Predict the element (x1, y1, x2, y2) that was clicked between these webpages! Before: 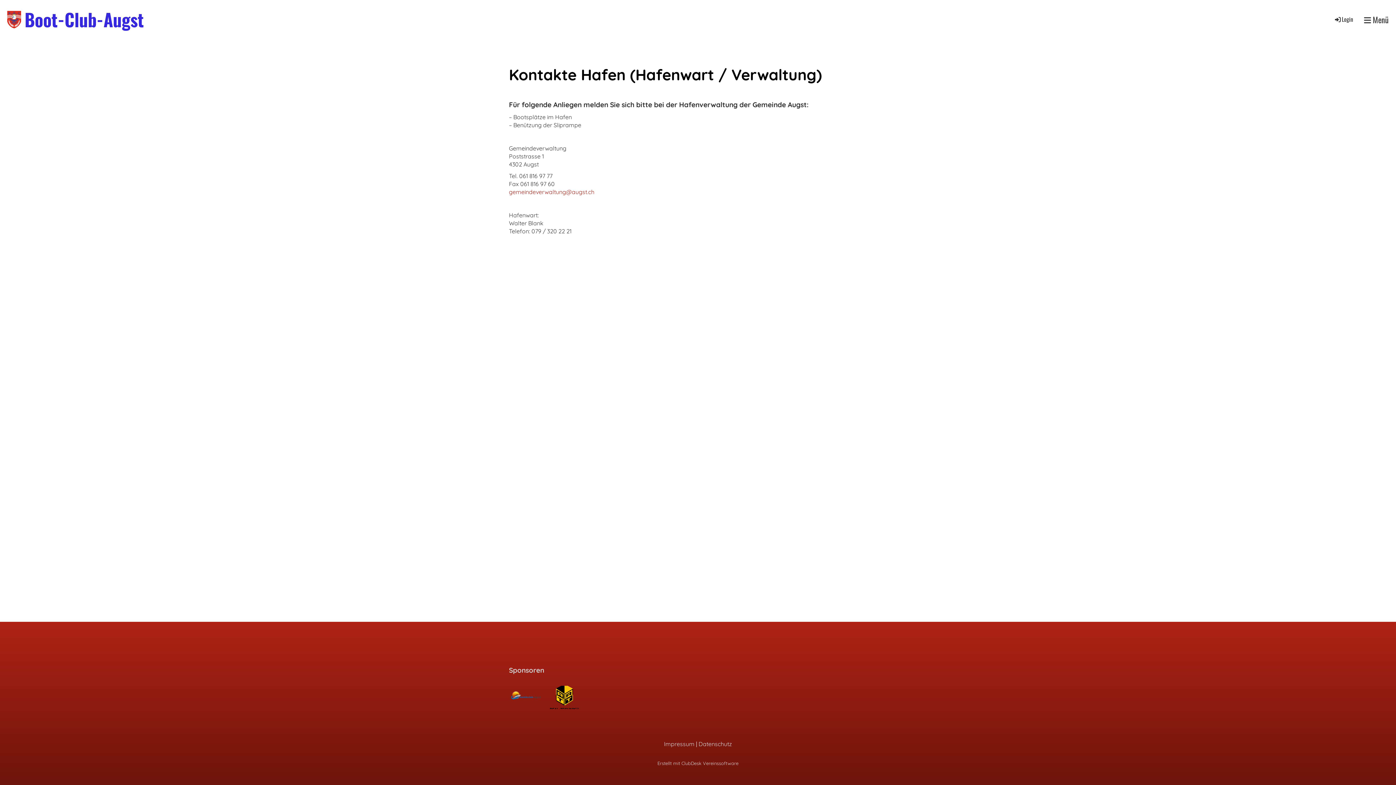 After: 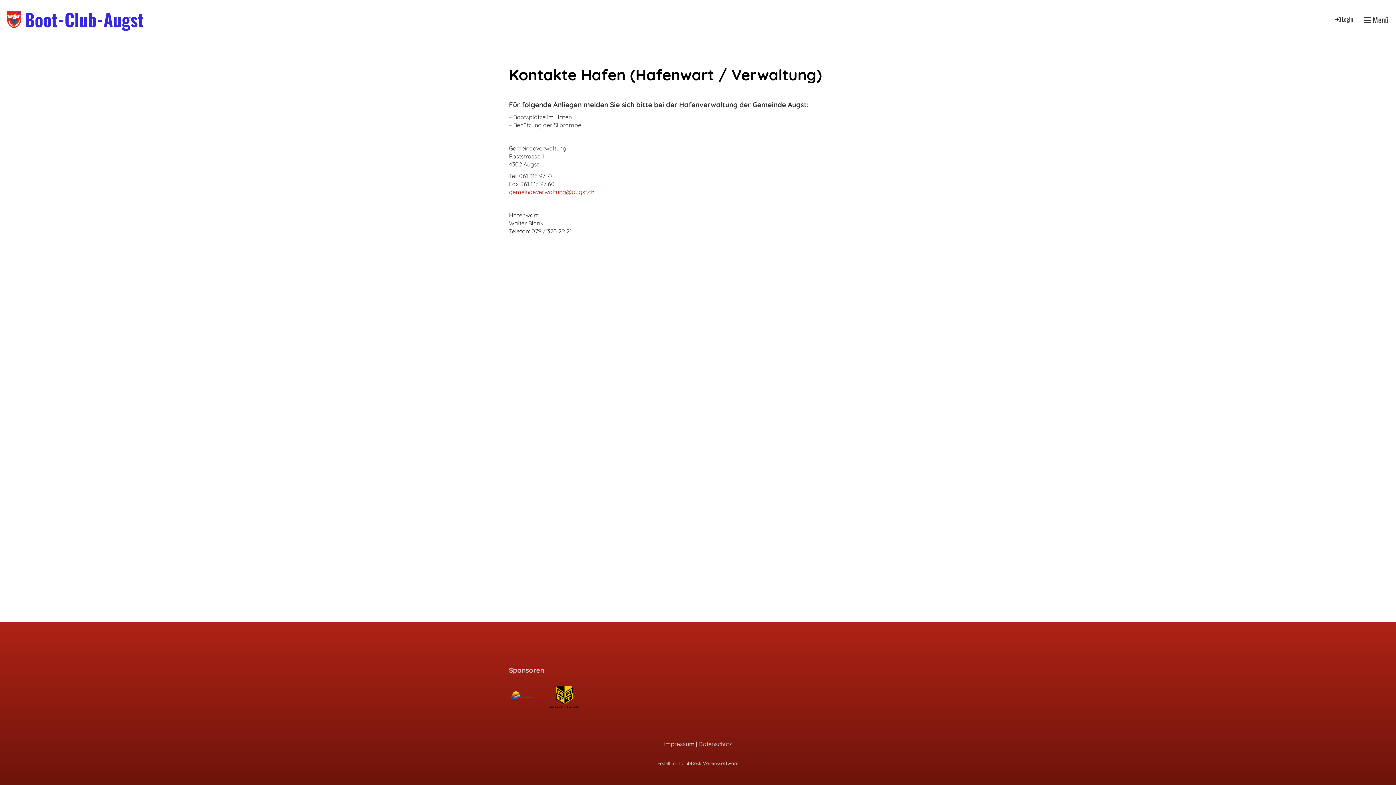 Action: bbox: (549, 703, 579, 710)